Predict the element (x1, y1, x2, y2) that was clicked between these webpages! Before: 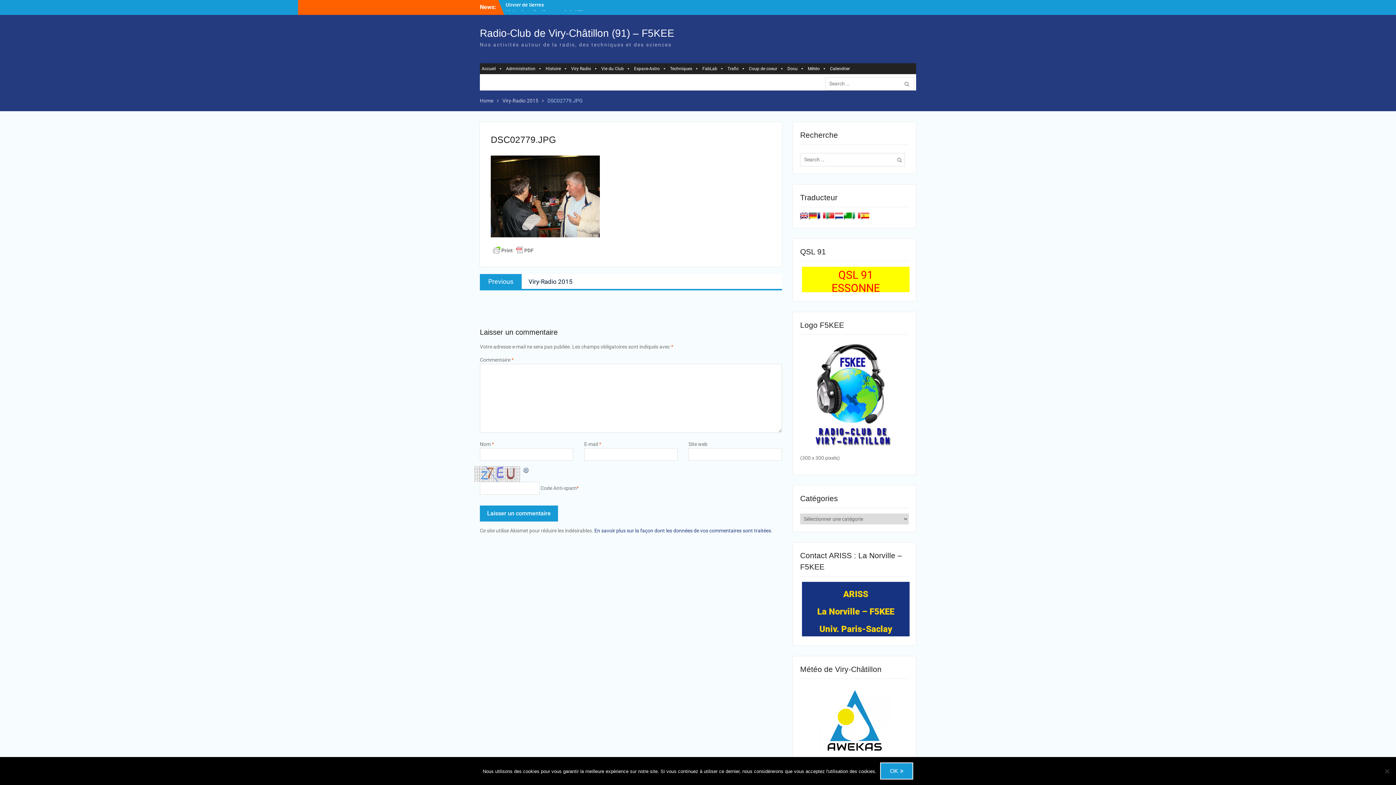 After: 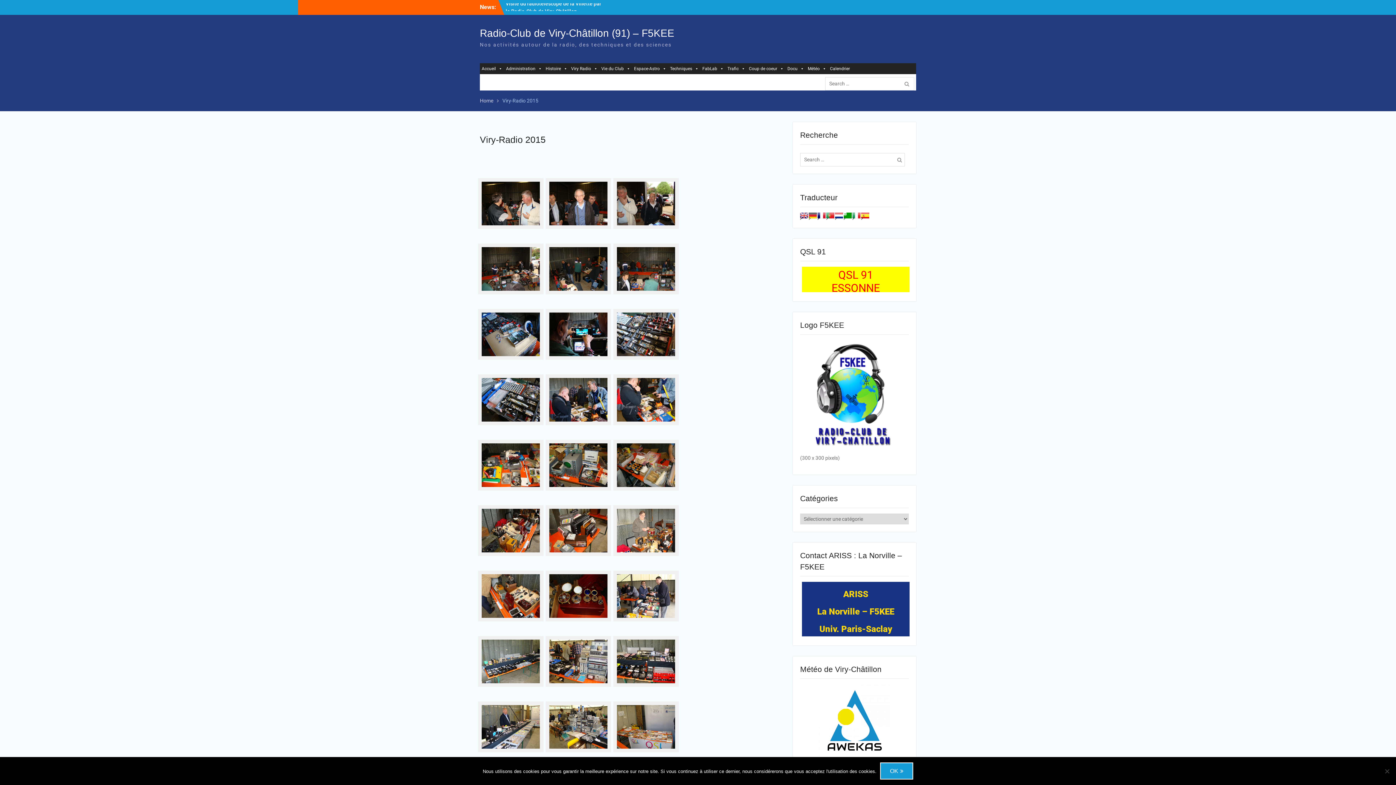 Action: bbox: (502, 97, 538, 103) label: Viry-Radio 2015